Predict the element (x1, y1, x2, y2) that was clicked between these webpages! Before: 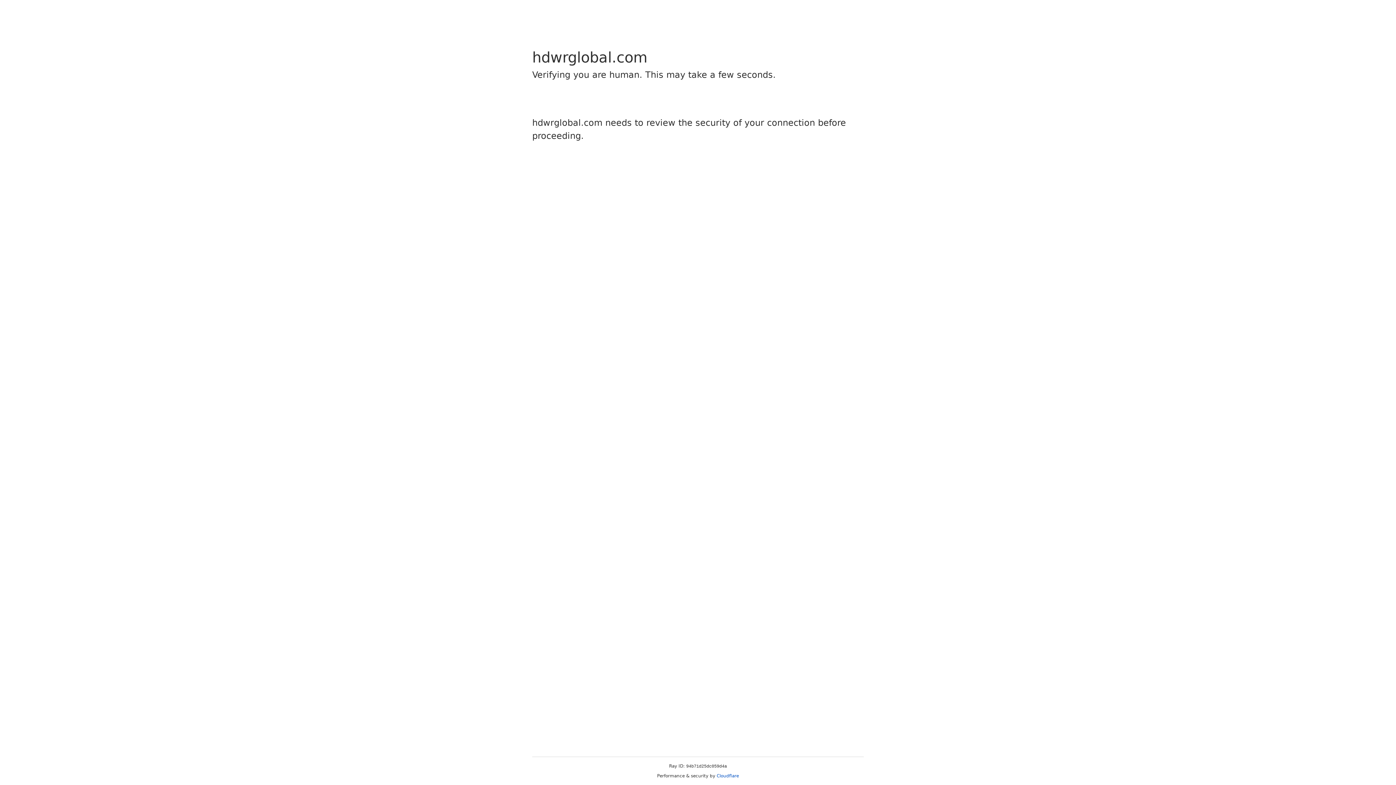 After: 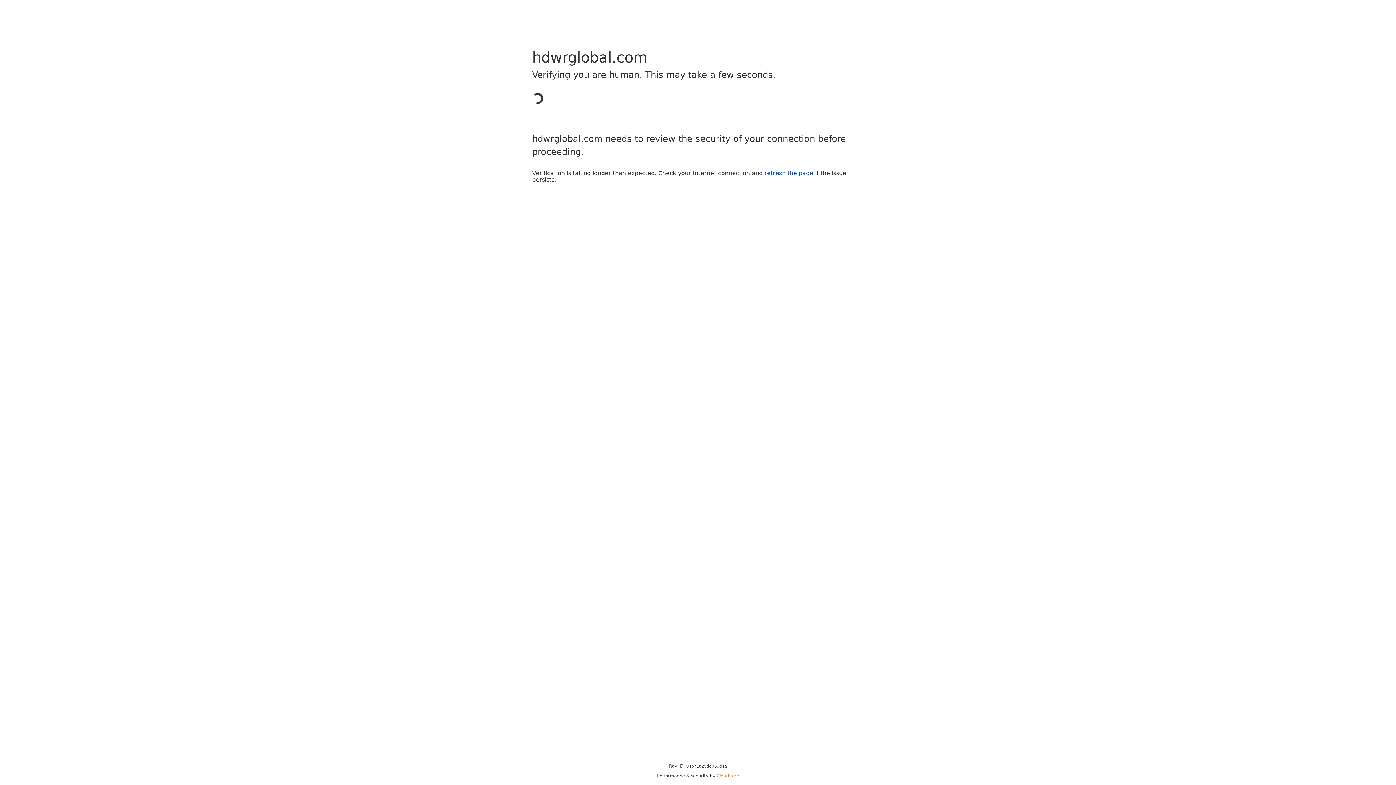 Action: label: Cloudflare bbox: (716, 773, 739, 778)